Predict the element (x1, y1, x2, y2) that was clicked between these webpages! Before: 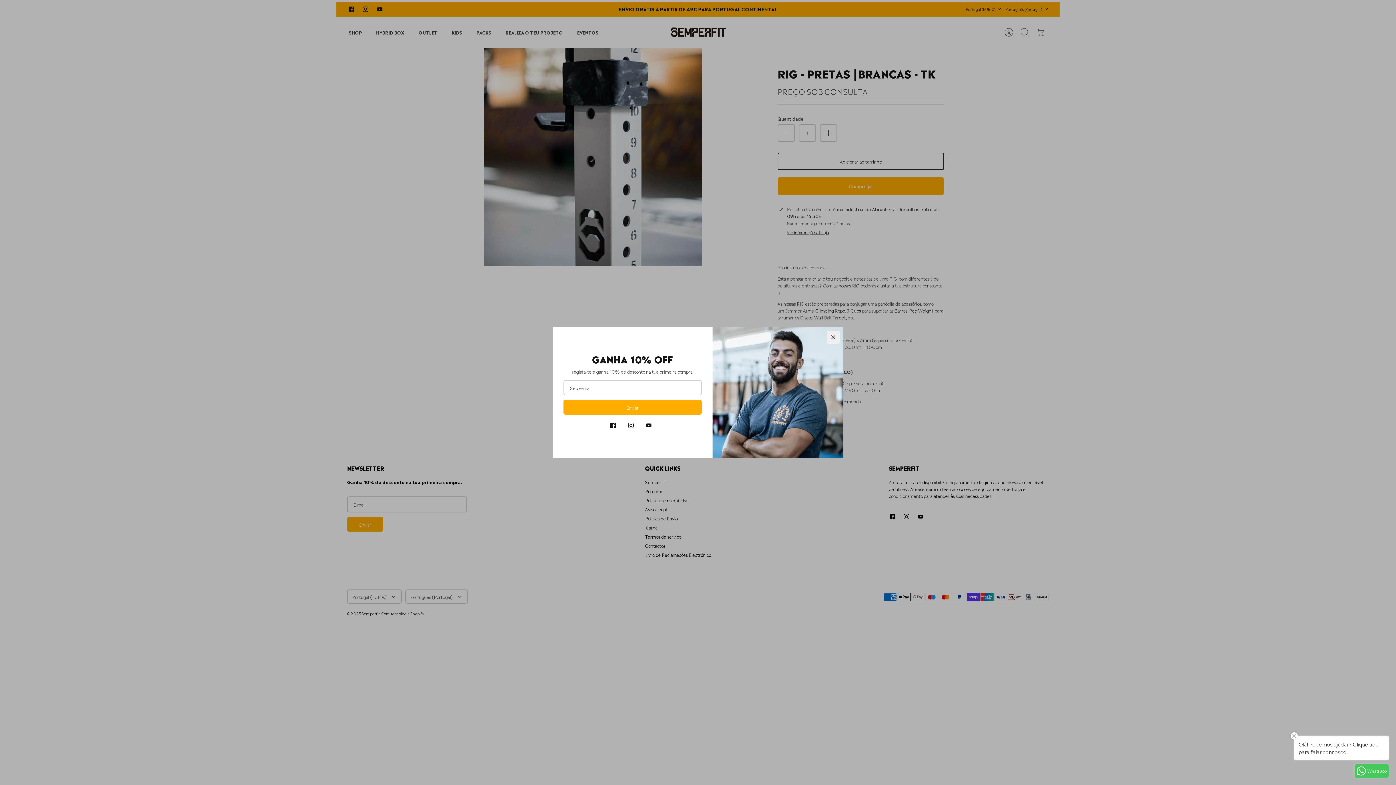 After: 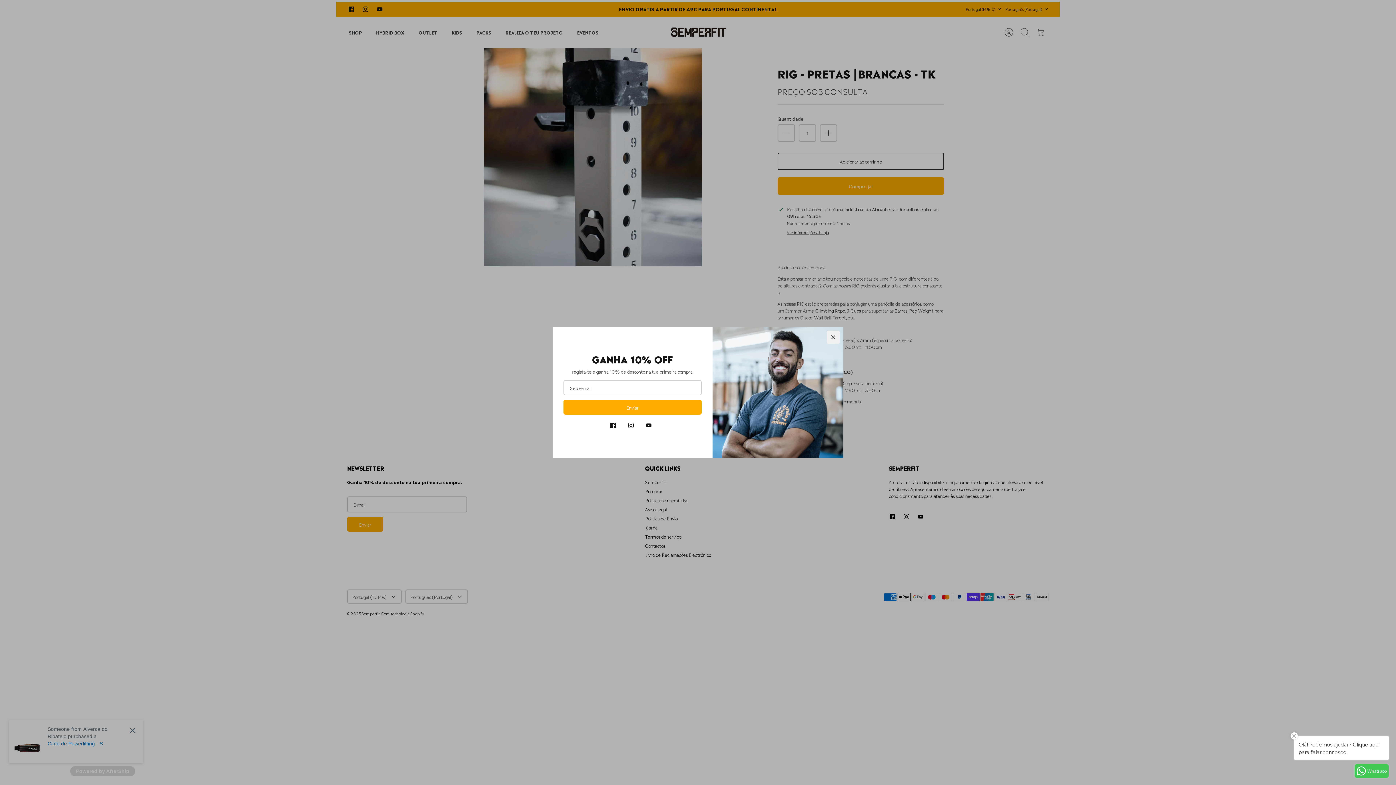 Action: bbox: (623, 419, 638, 432) label: Instagram